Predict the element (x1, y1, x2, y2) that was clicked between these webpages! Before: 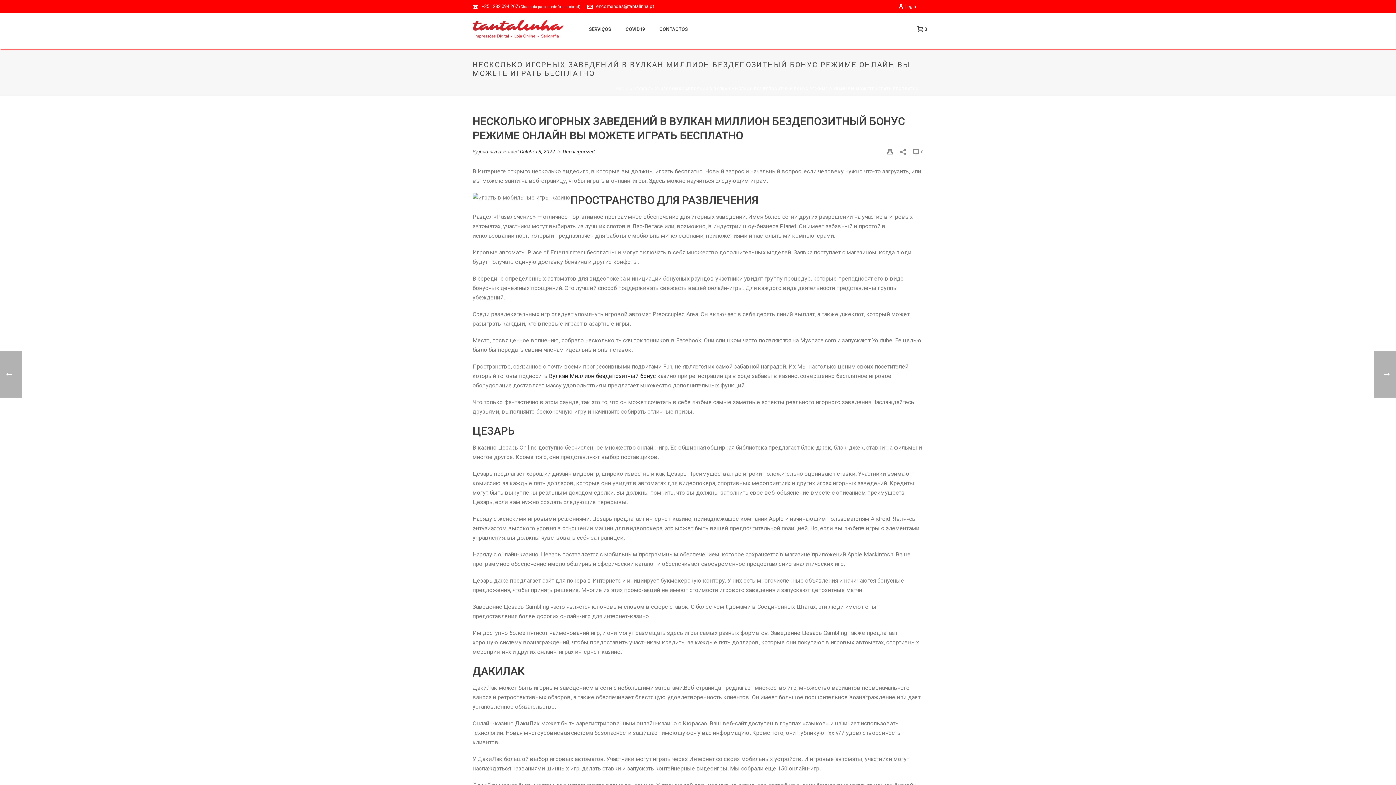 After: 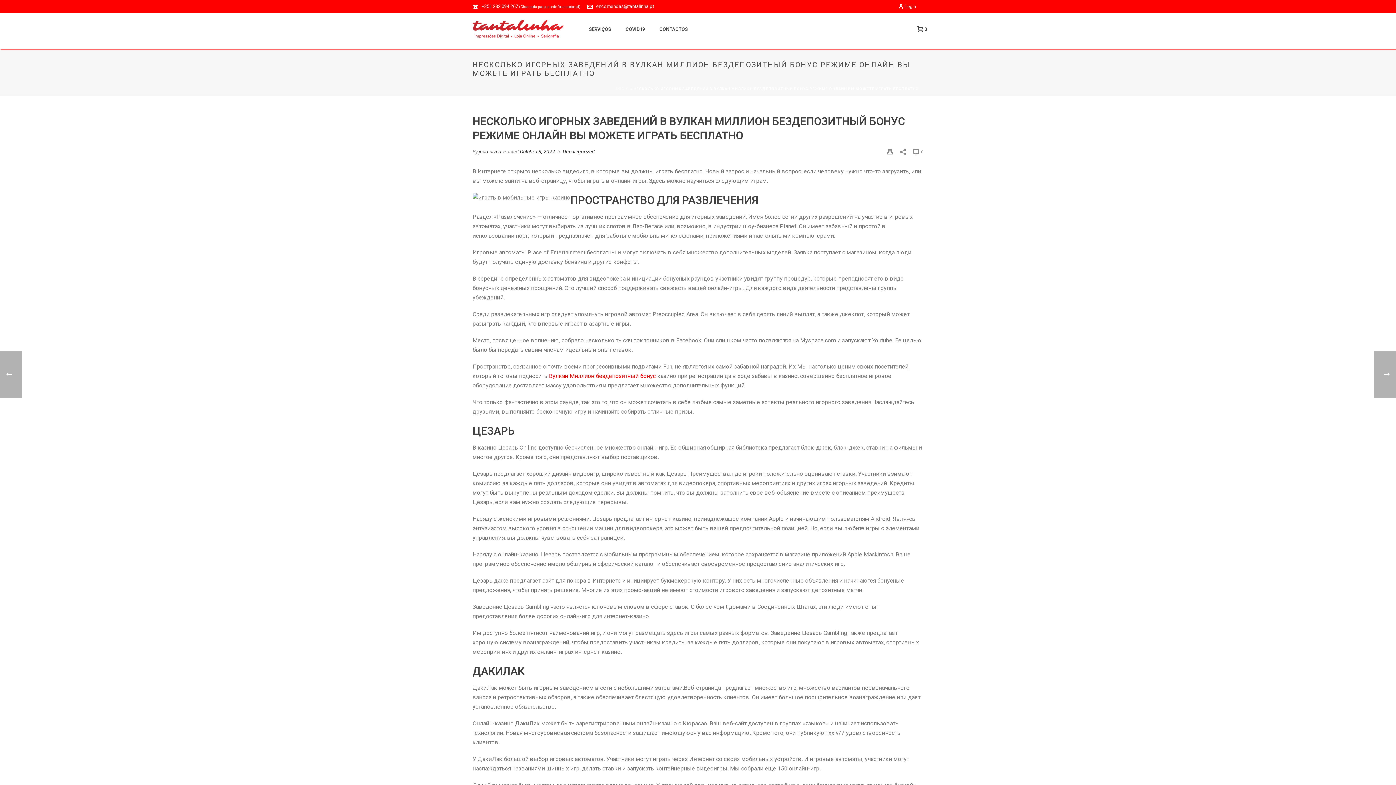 Action: bbox: (549, 372, 656, 379) label: Вулкан Миллион бездепозитный бонус